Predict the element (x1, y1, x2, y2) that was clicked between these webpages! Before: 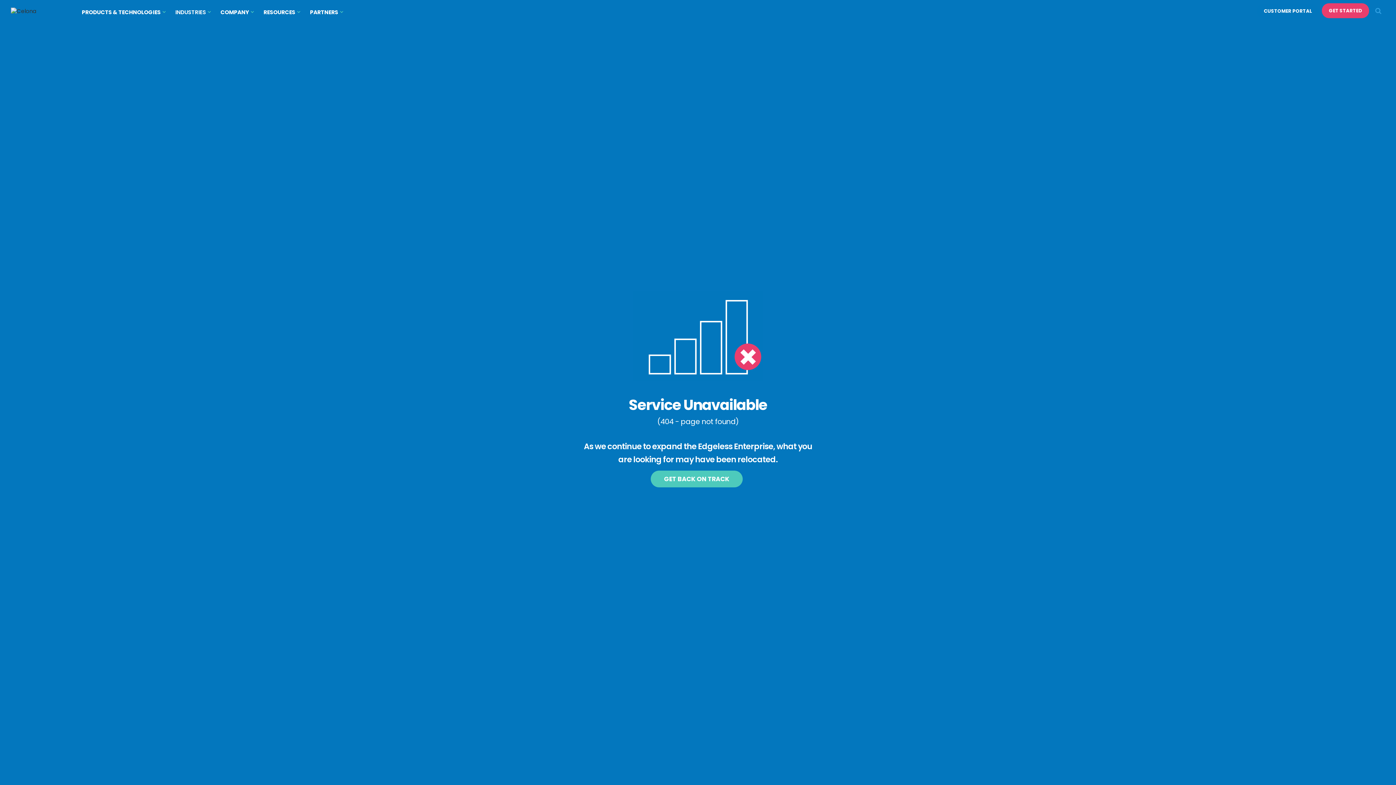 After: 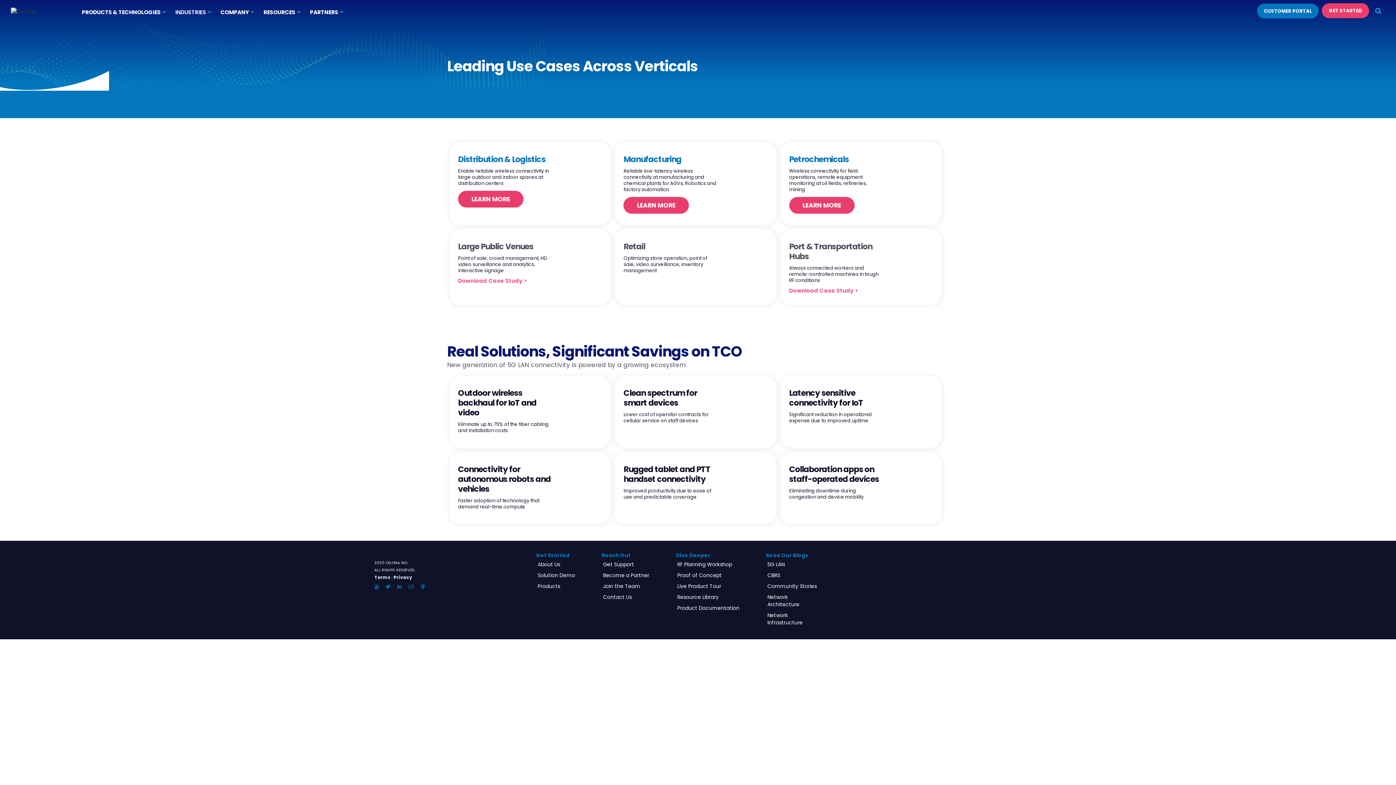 Action: label: INDUSTRIES bbox: (169, 2, 215, 21)